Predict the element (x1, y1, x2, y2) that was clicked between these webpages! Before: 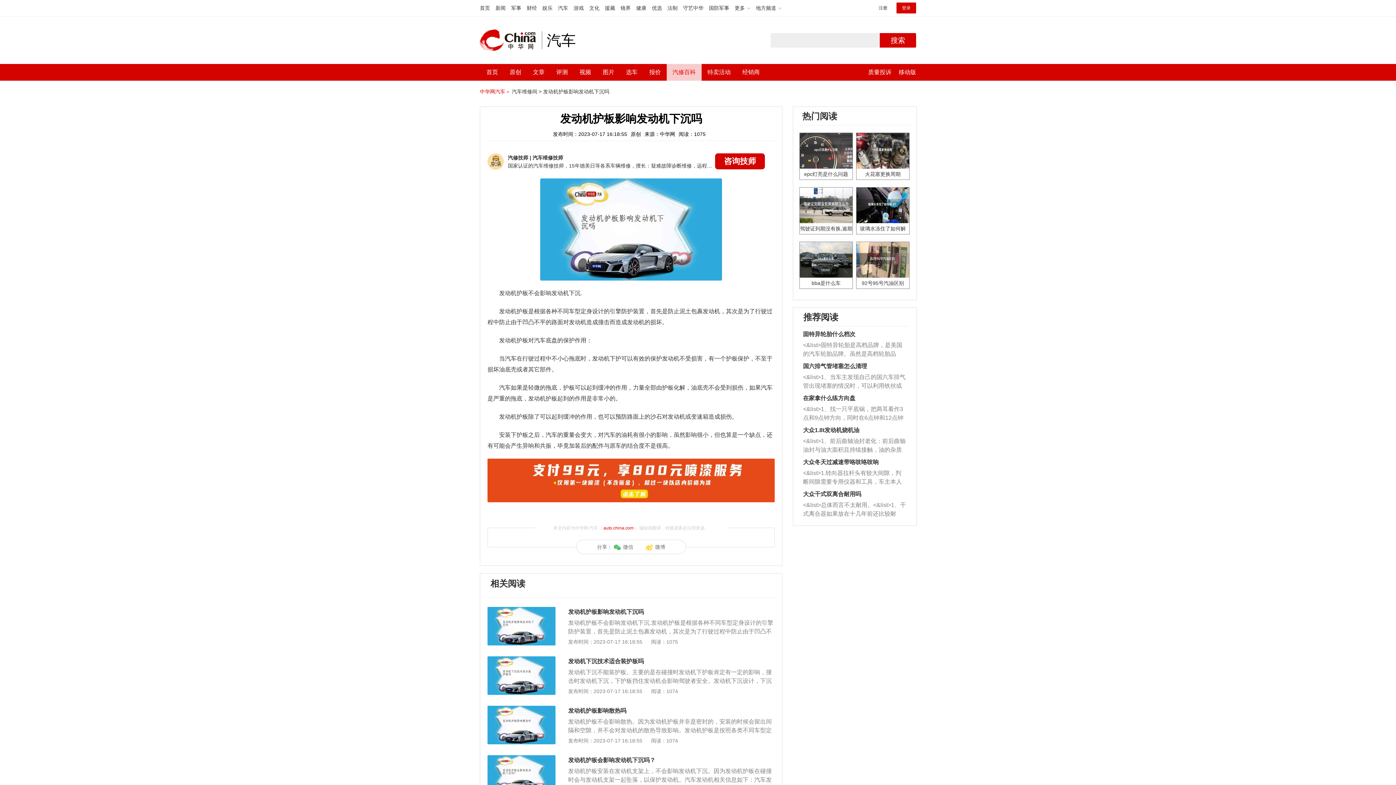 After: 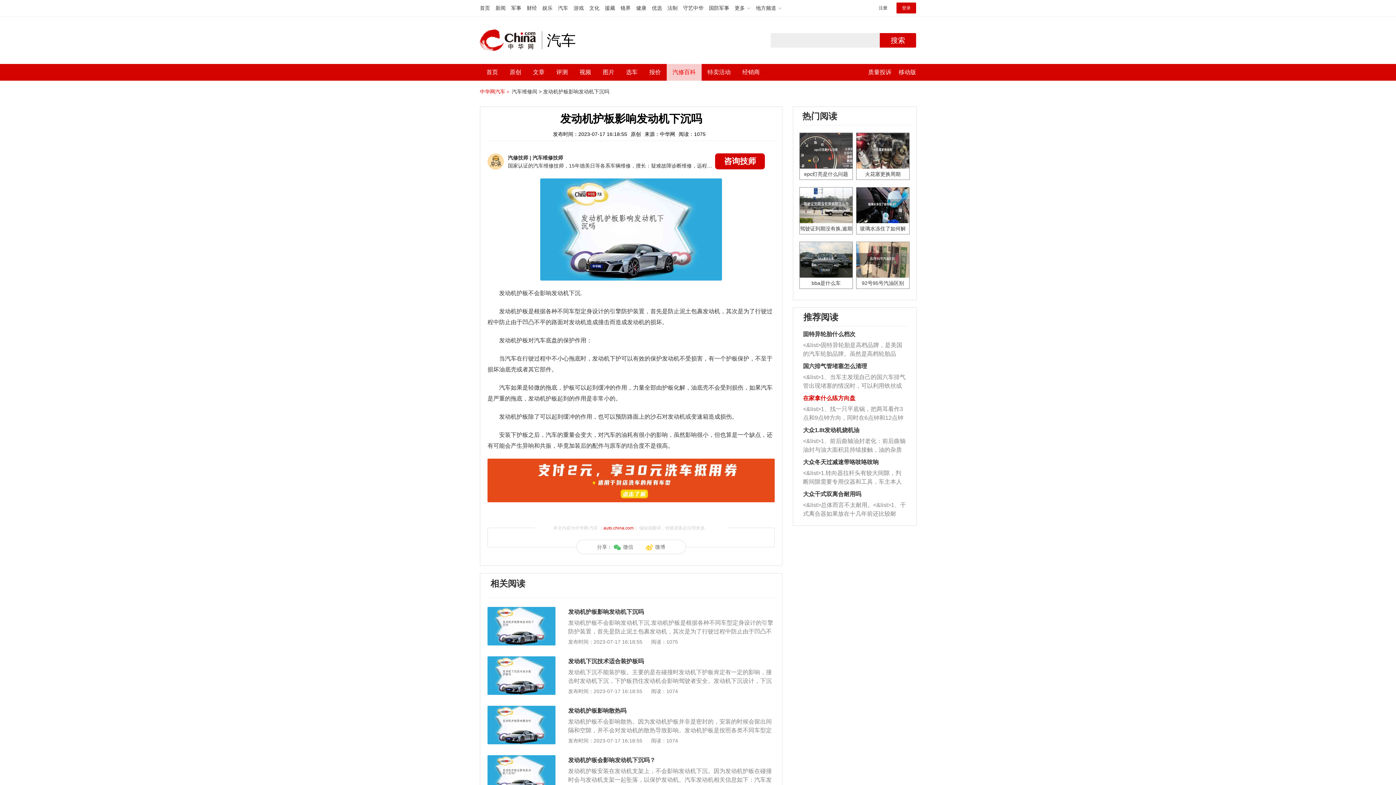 Action: bbox: (803, 395, 855, 401) label: 在家拿什么练方向盘